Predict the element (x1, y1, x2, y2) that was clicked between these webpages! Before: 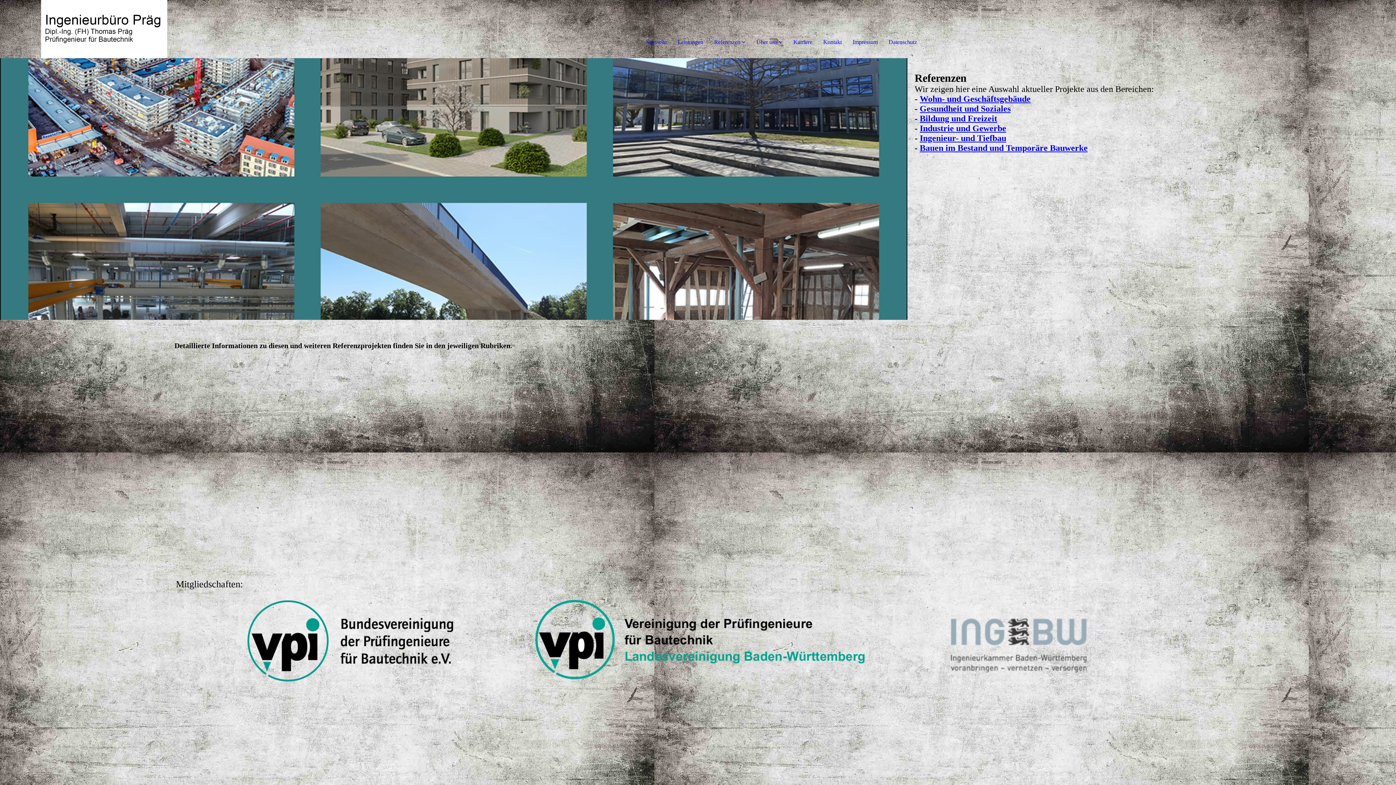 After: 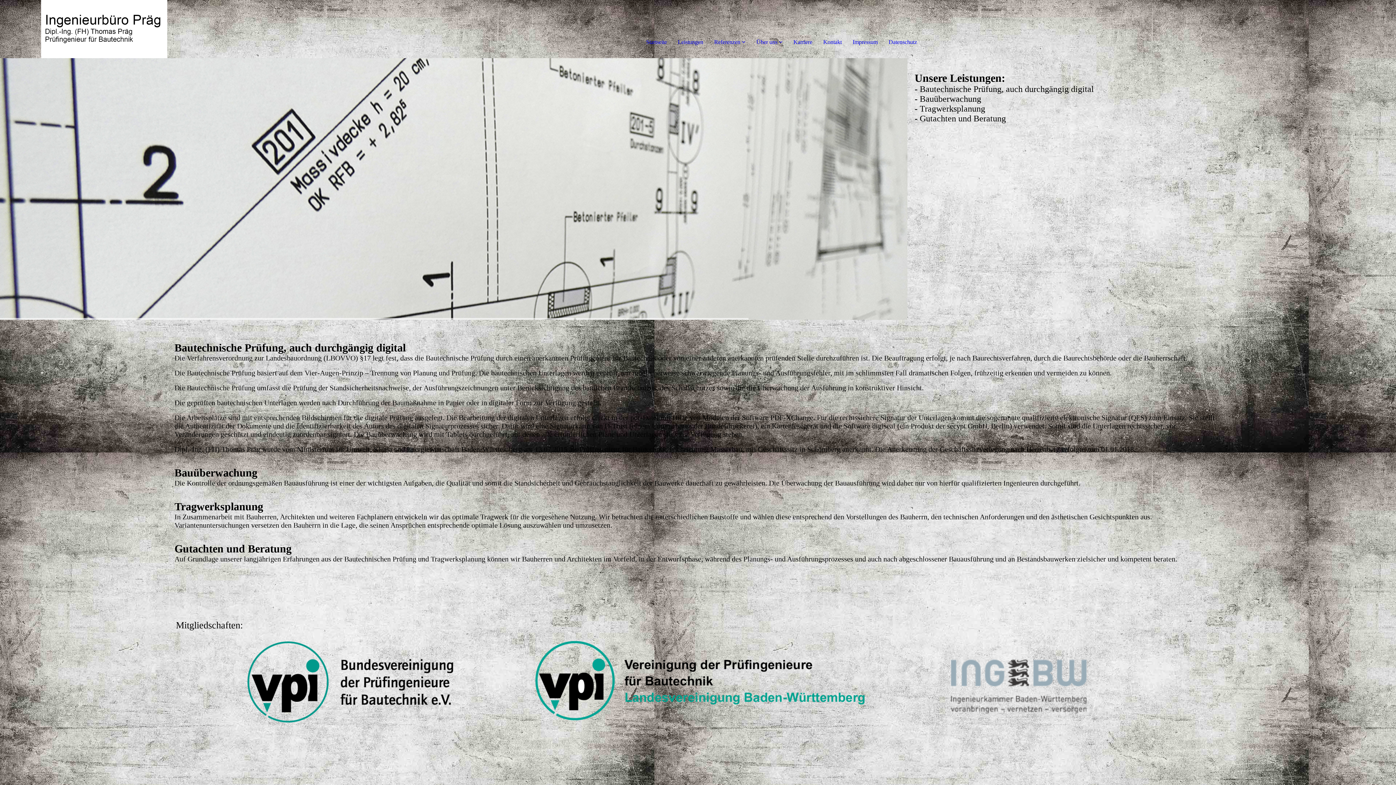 Action: label: Leistungen bbox: (678, 38, 703, 45)